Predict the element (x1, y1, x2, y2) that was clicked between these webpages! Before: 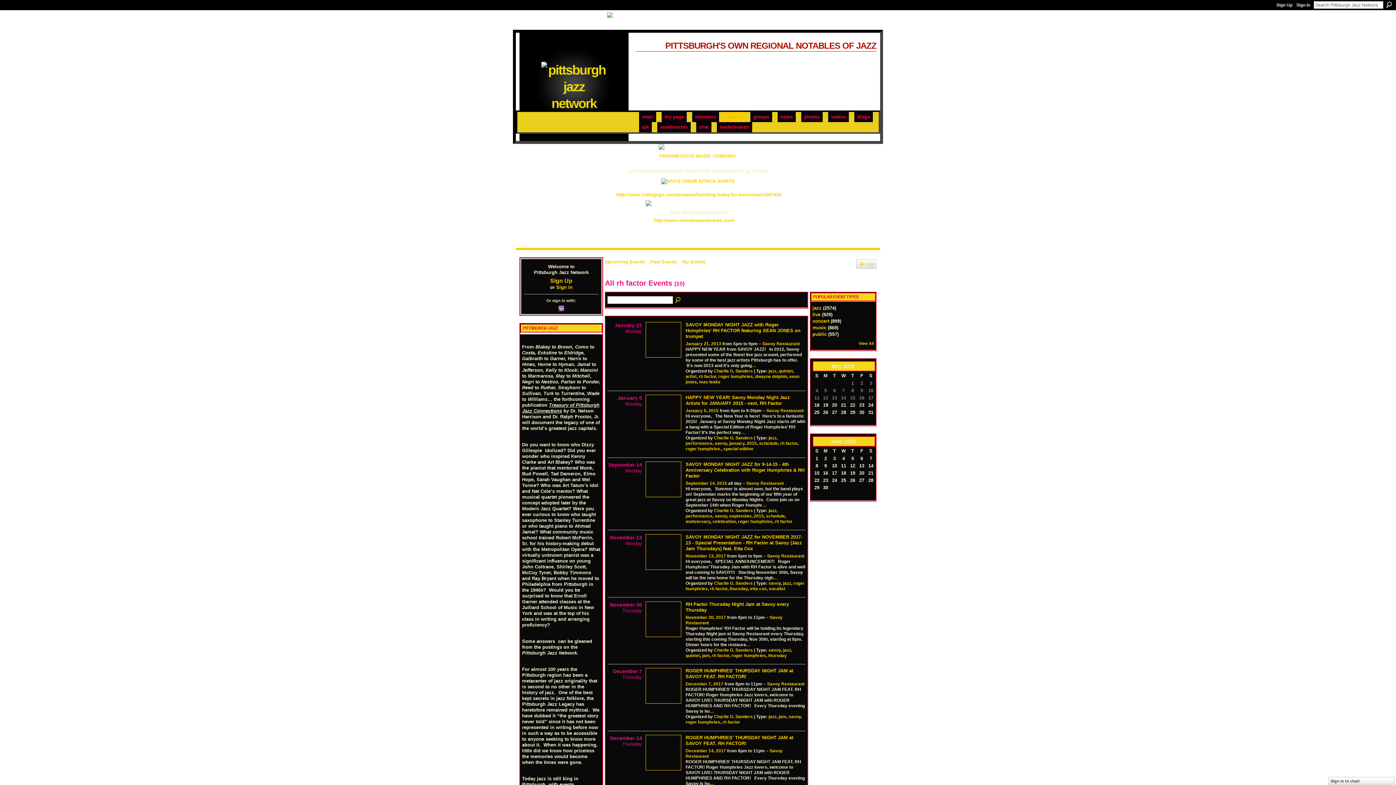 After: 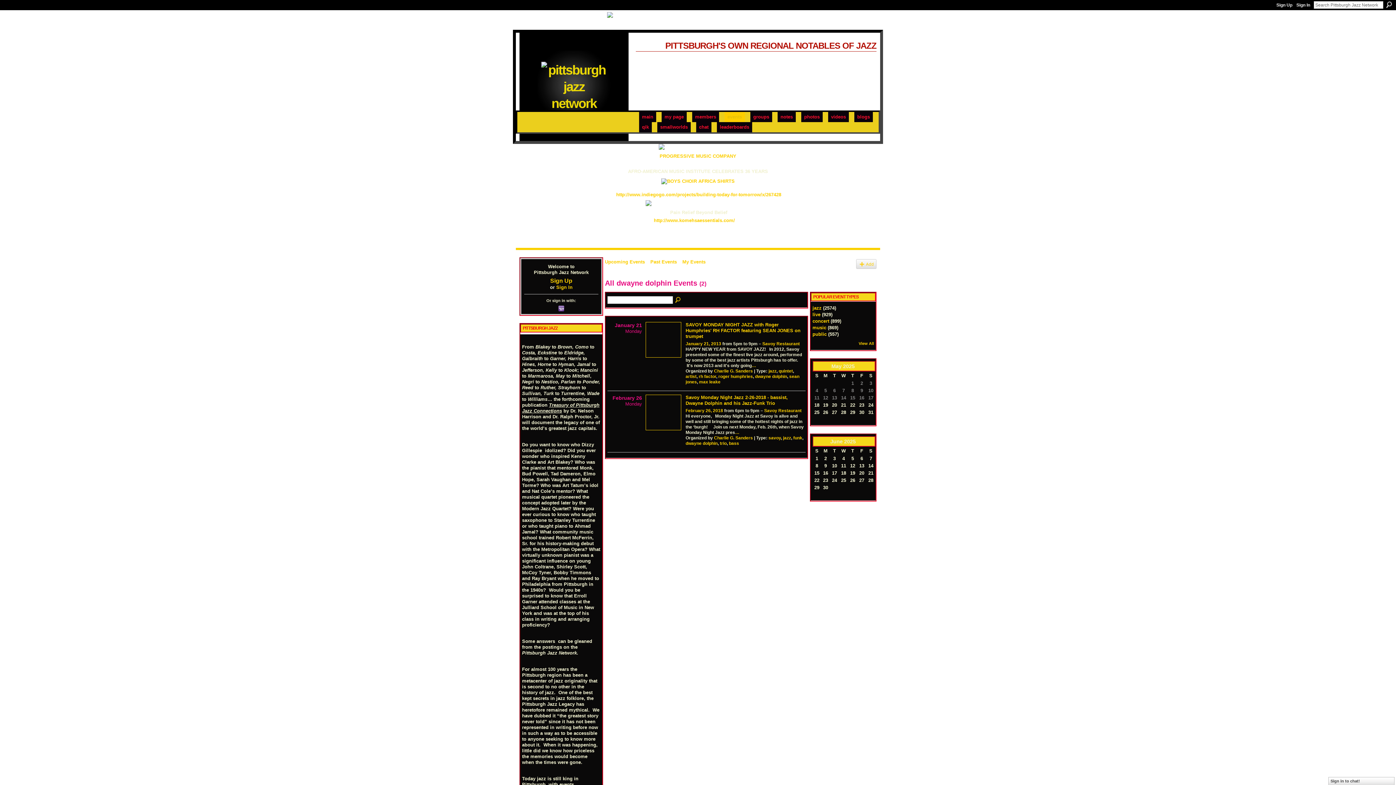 Action: bbox: (755, 374, 787, 379) label: dwayne dolphin